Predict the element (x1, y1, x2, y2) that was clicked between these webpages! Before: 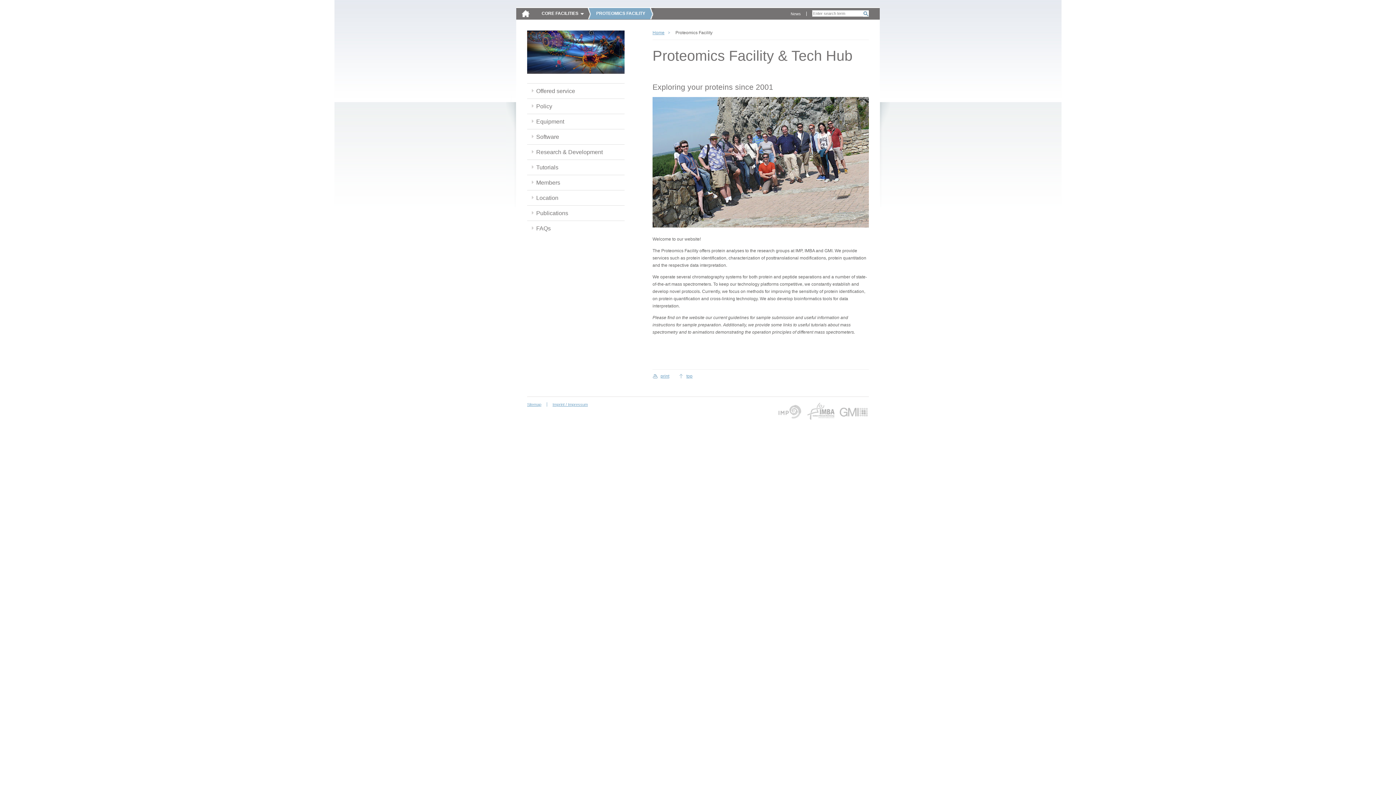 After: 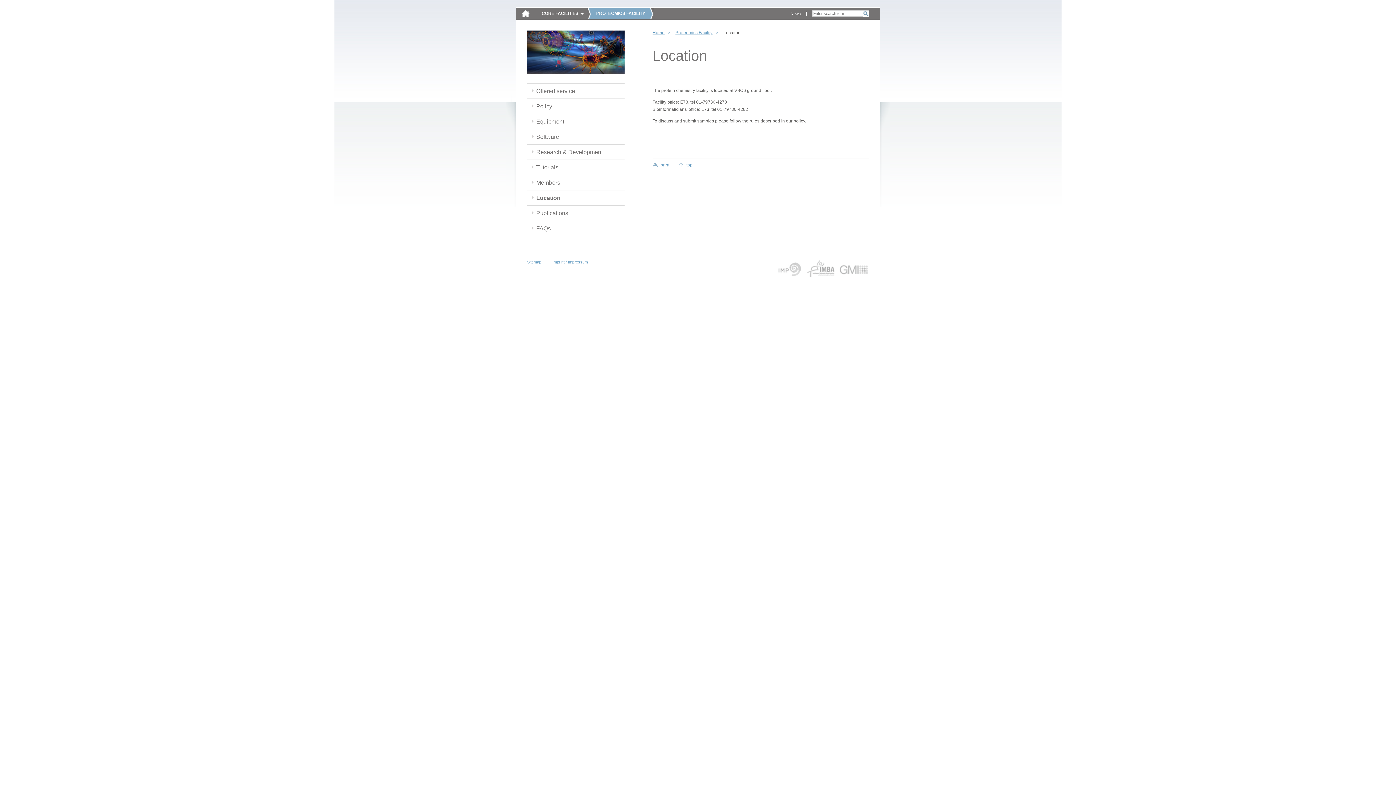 Action: bbox: (527, 190, 567, 205) label: Location